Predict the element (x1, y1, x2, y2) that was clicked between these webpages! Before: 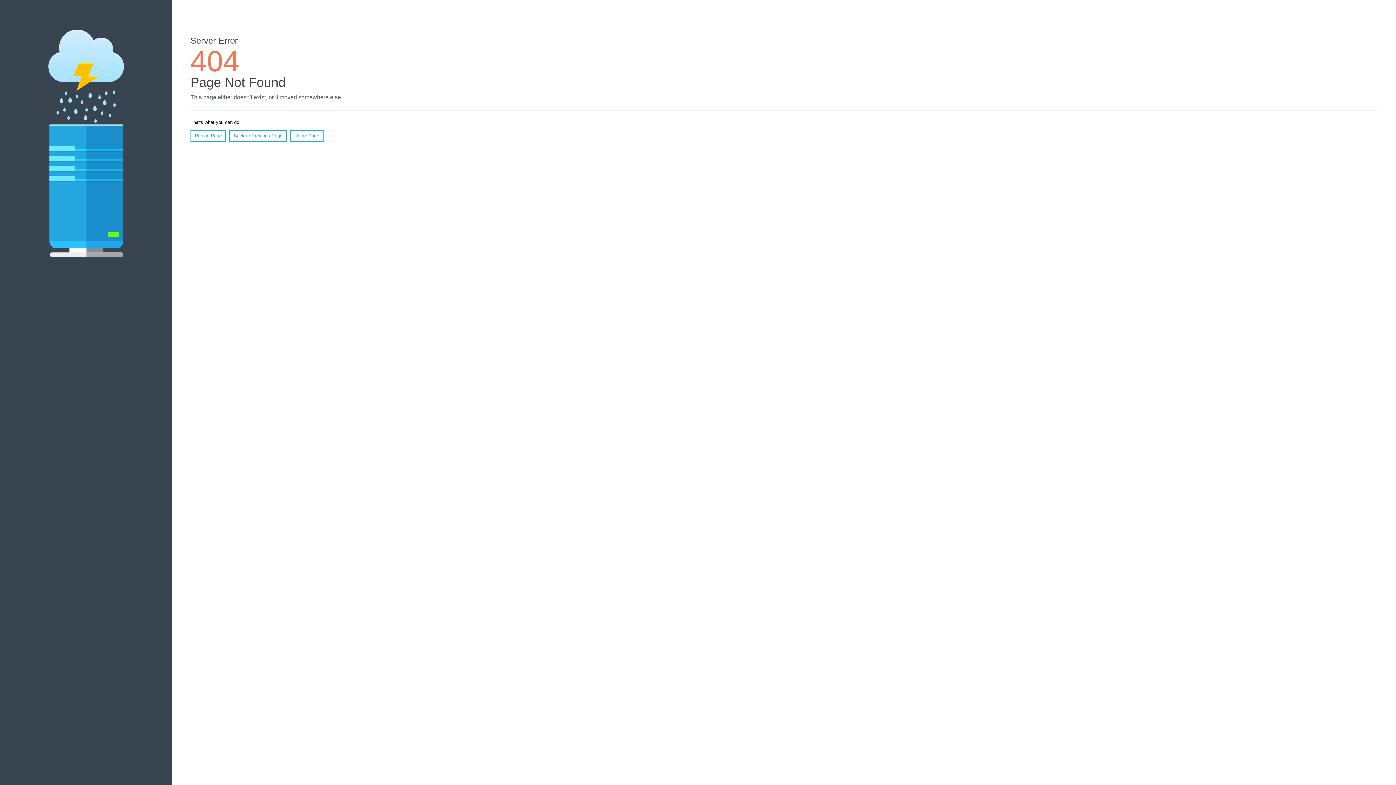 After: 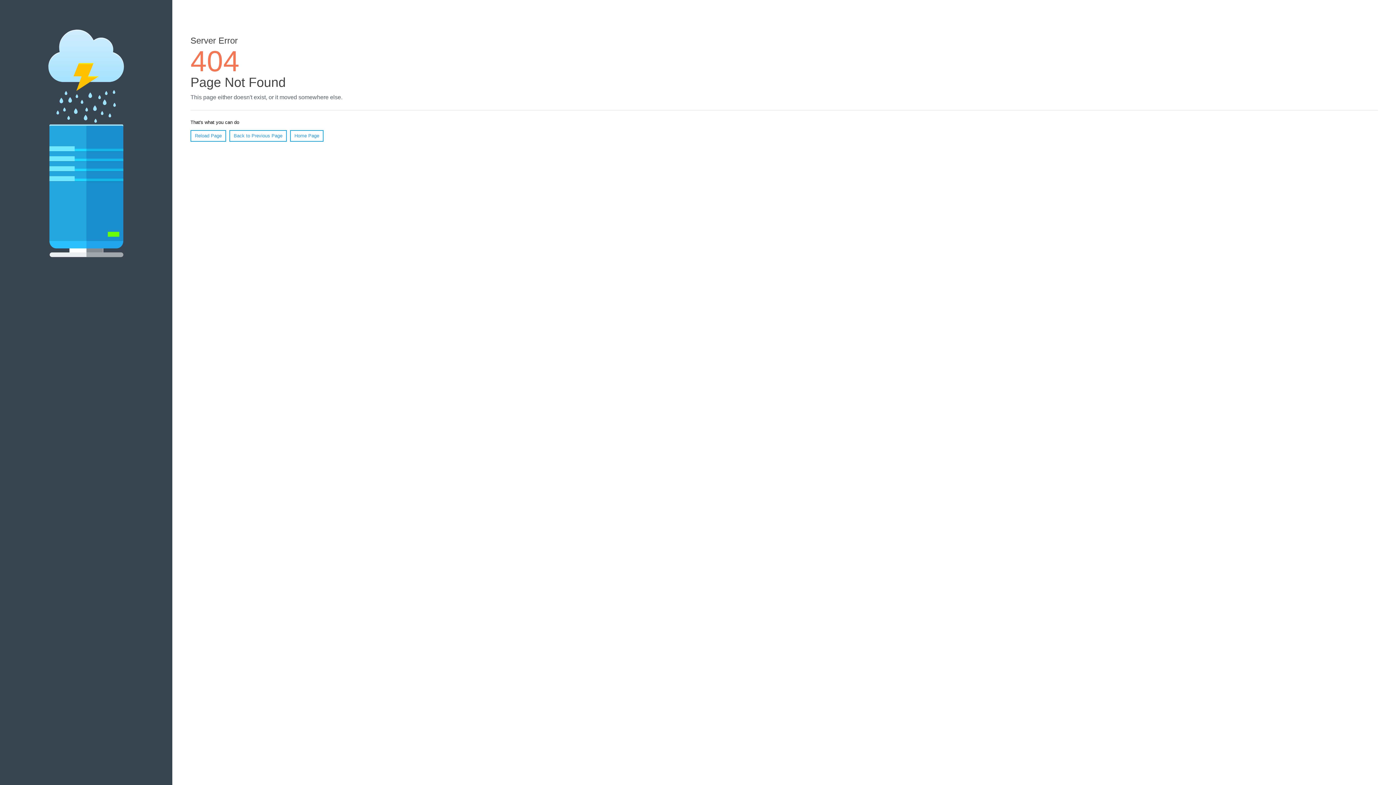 Action: label: Reload Page bbox: (190, 130, 226, 141)